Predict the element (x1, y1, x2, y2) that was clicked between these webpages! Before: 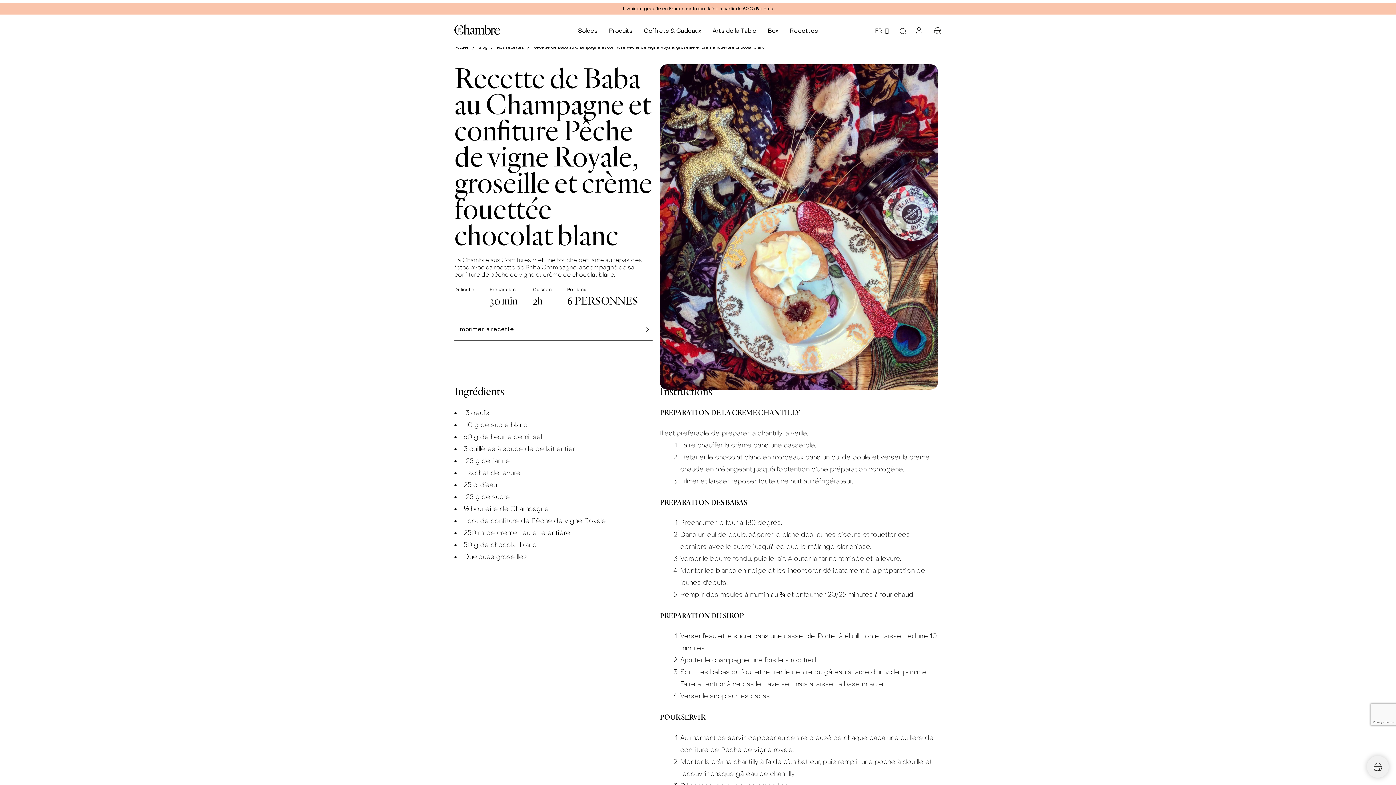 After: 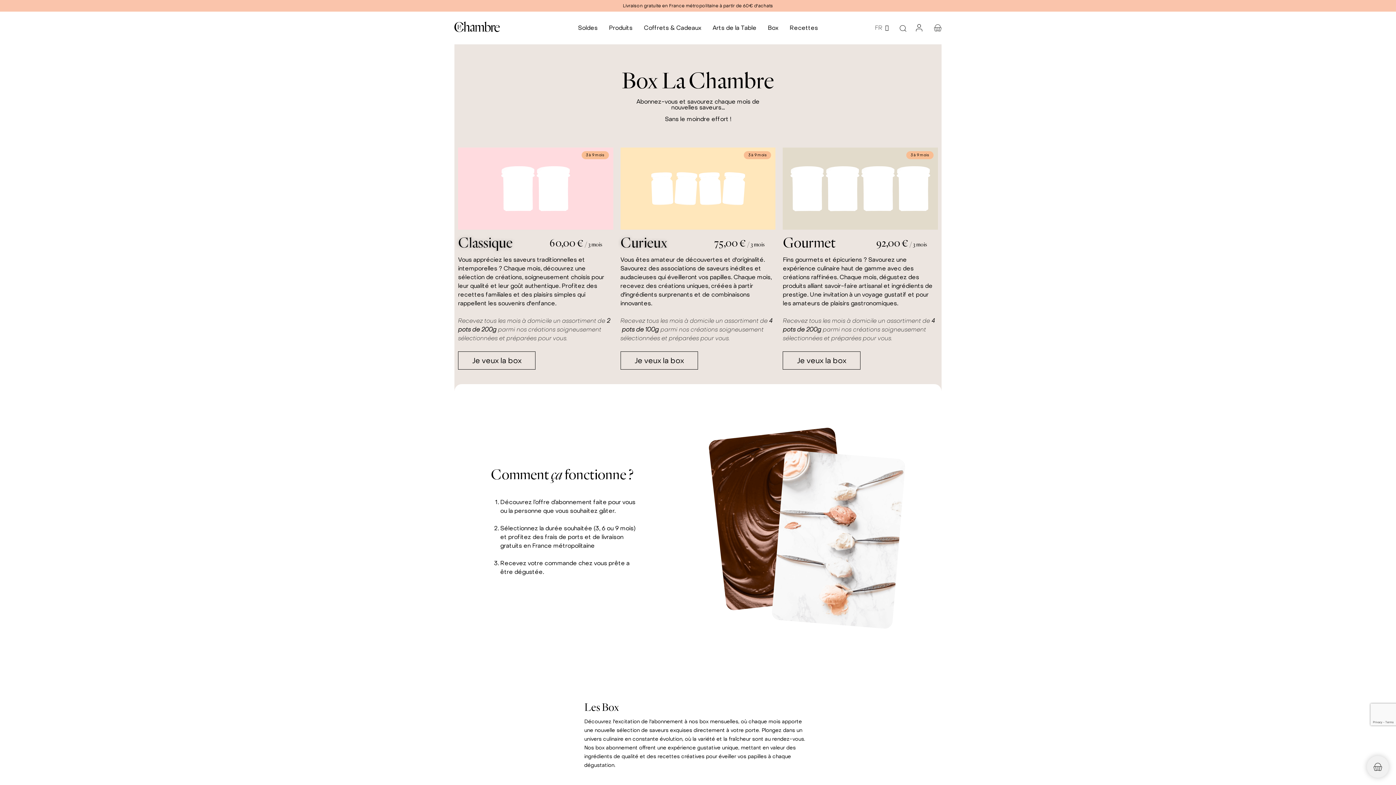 Action: label: Box bbox: (768, 21, 789, 40)